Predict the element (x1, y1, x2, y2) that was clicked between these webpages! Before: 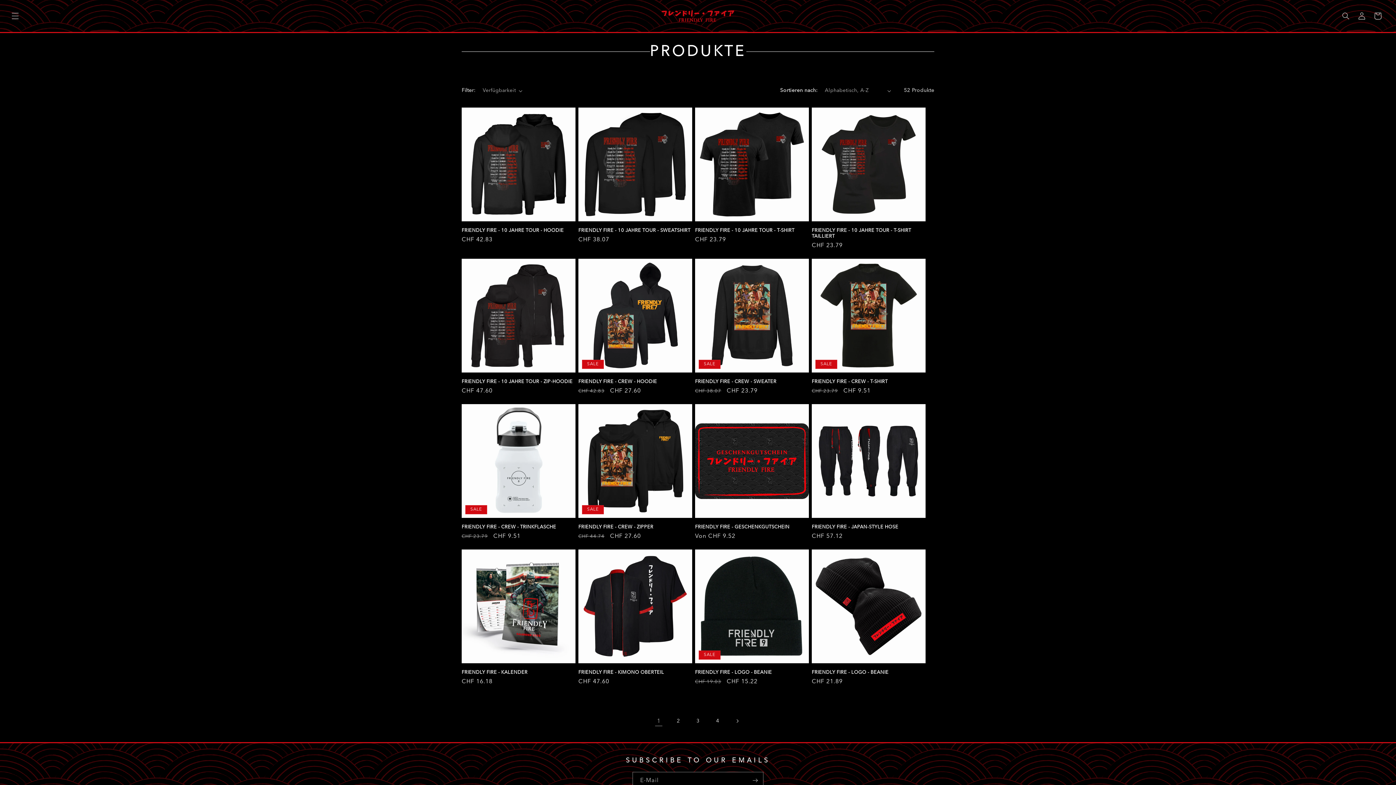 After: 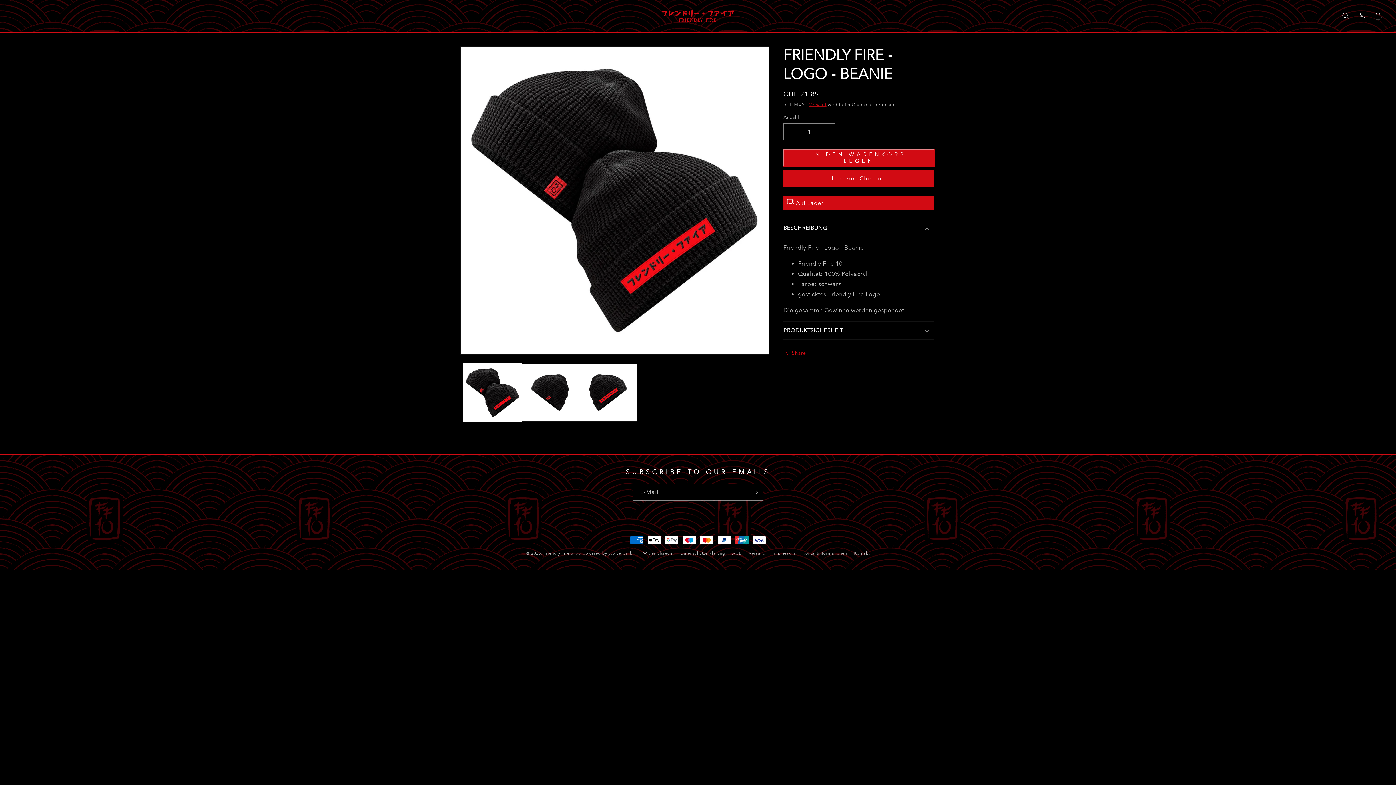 Action: bbox: (812, 669, 925, 675) label: FRIENDLY FIRE - LOGO - BEANIE